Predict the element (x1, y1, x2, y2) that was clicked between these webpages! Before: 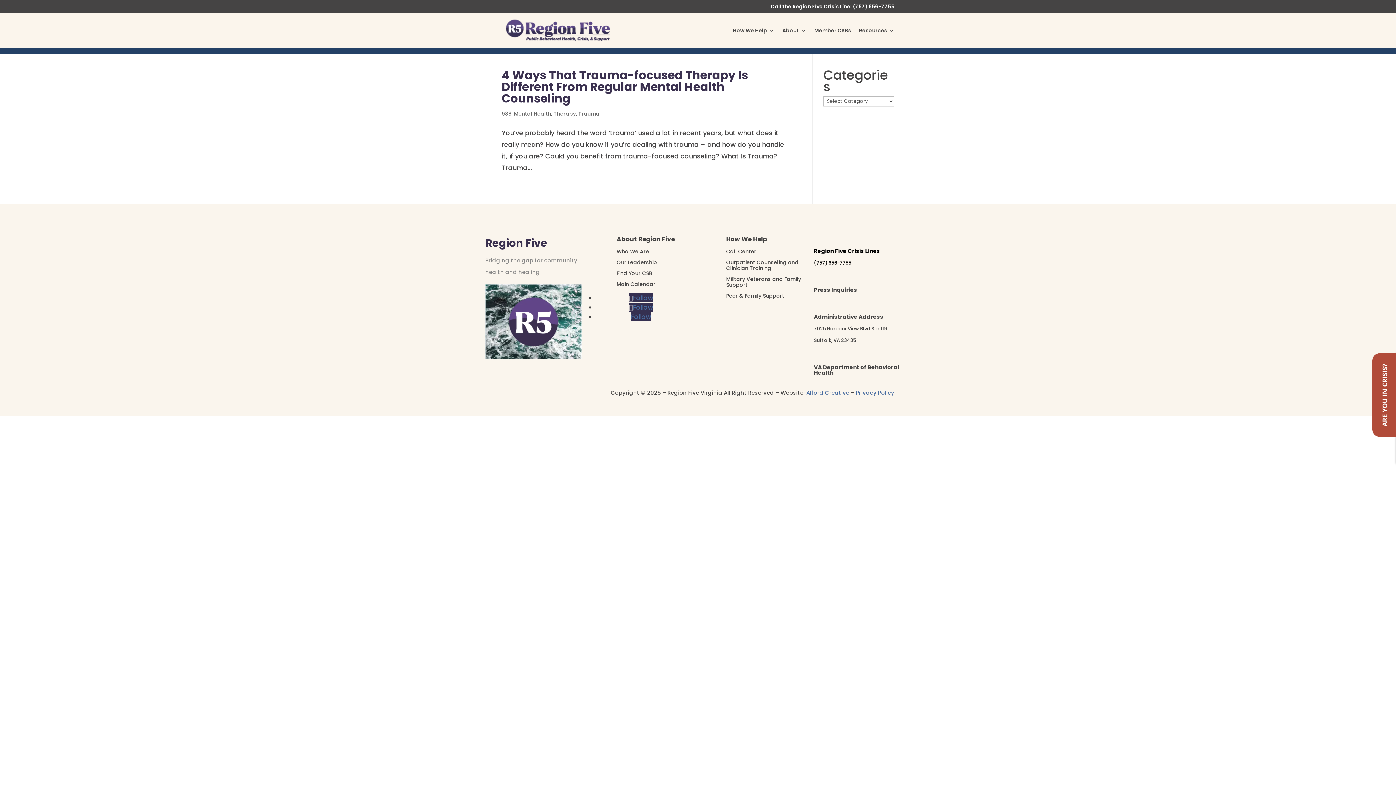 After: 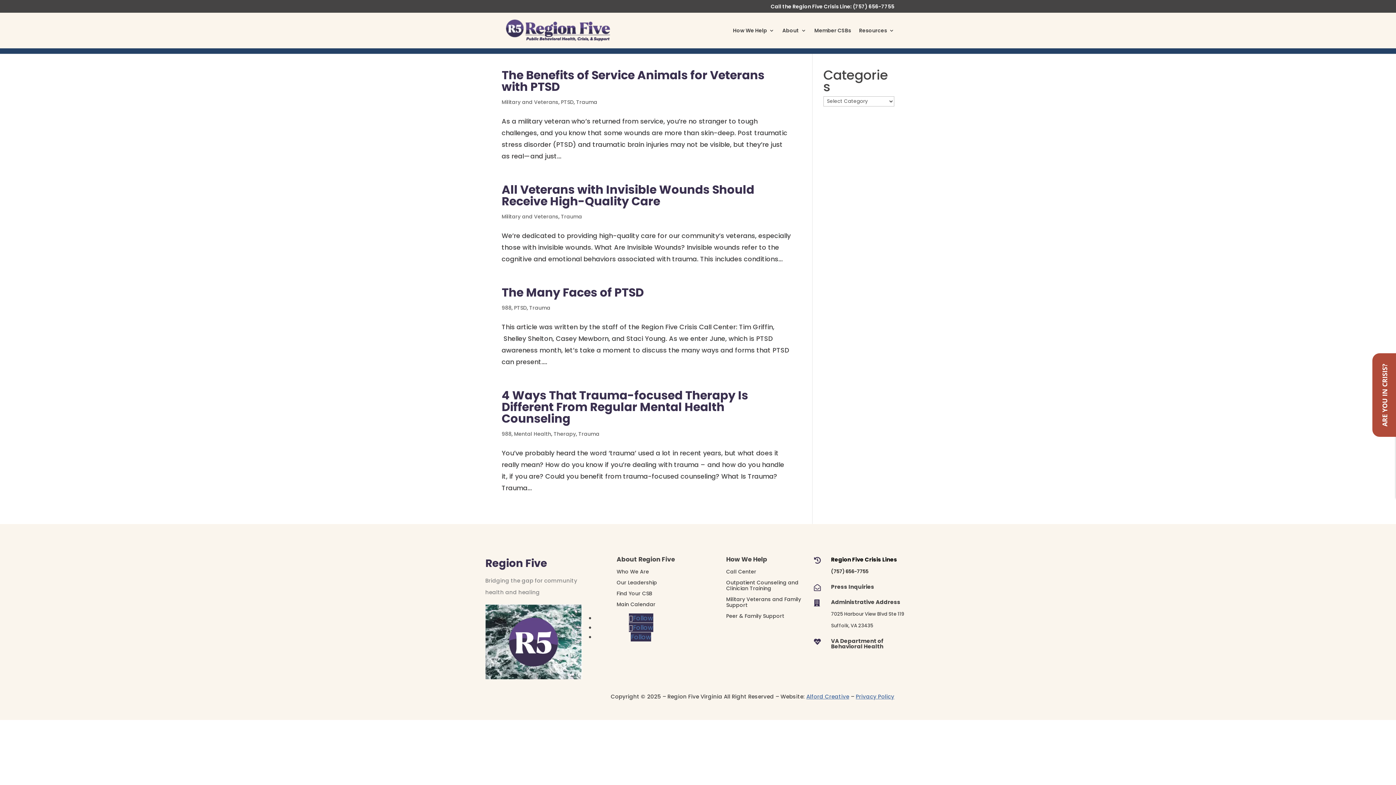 Action: label: Trauma bbox: (578, 110, 599, 117)